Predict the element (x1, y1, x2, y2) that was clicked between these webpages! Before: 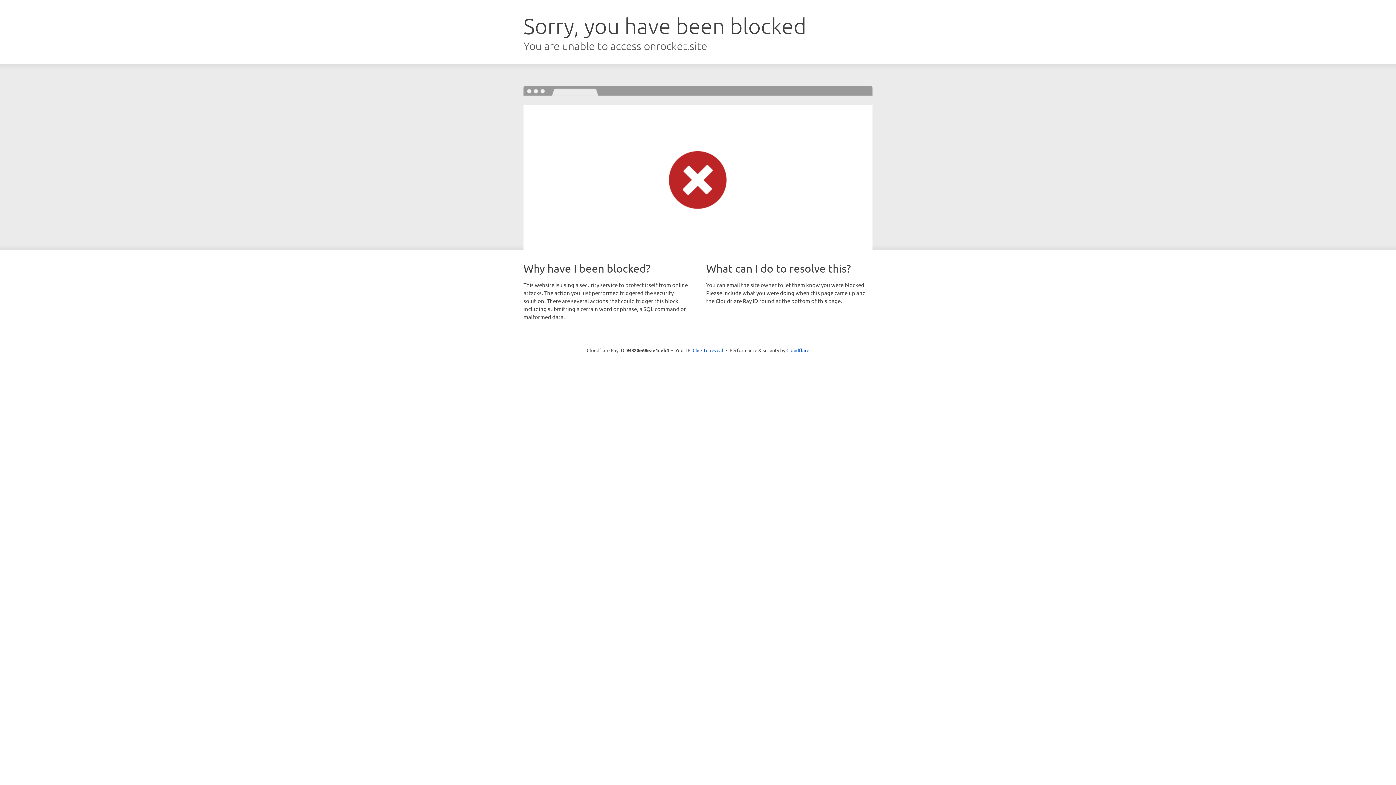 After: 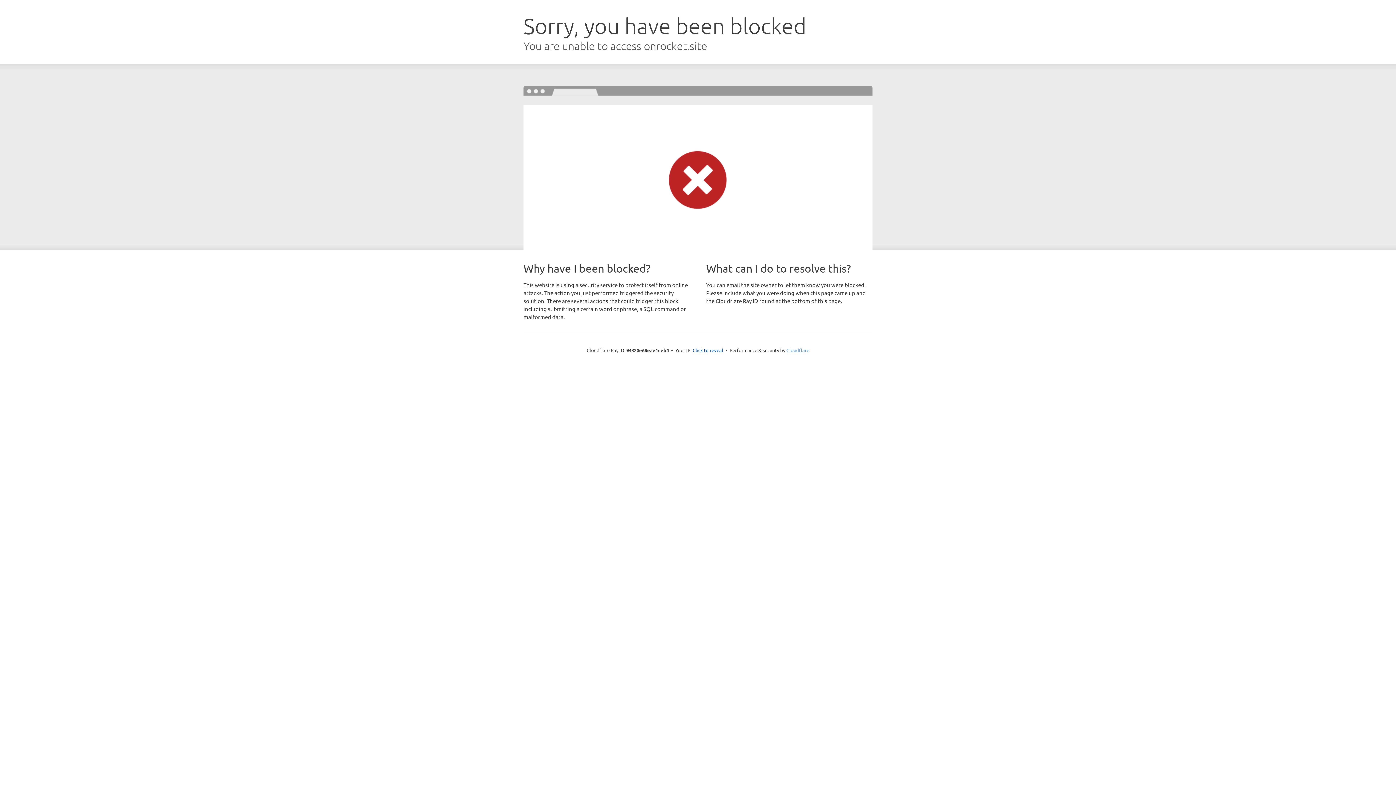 Action: bbox: (786, 347, 809, 353) label: Cloudflare